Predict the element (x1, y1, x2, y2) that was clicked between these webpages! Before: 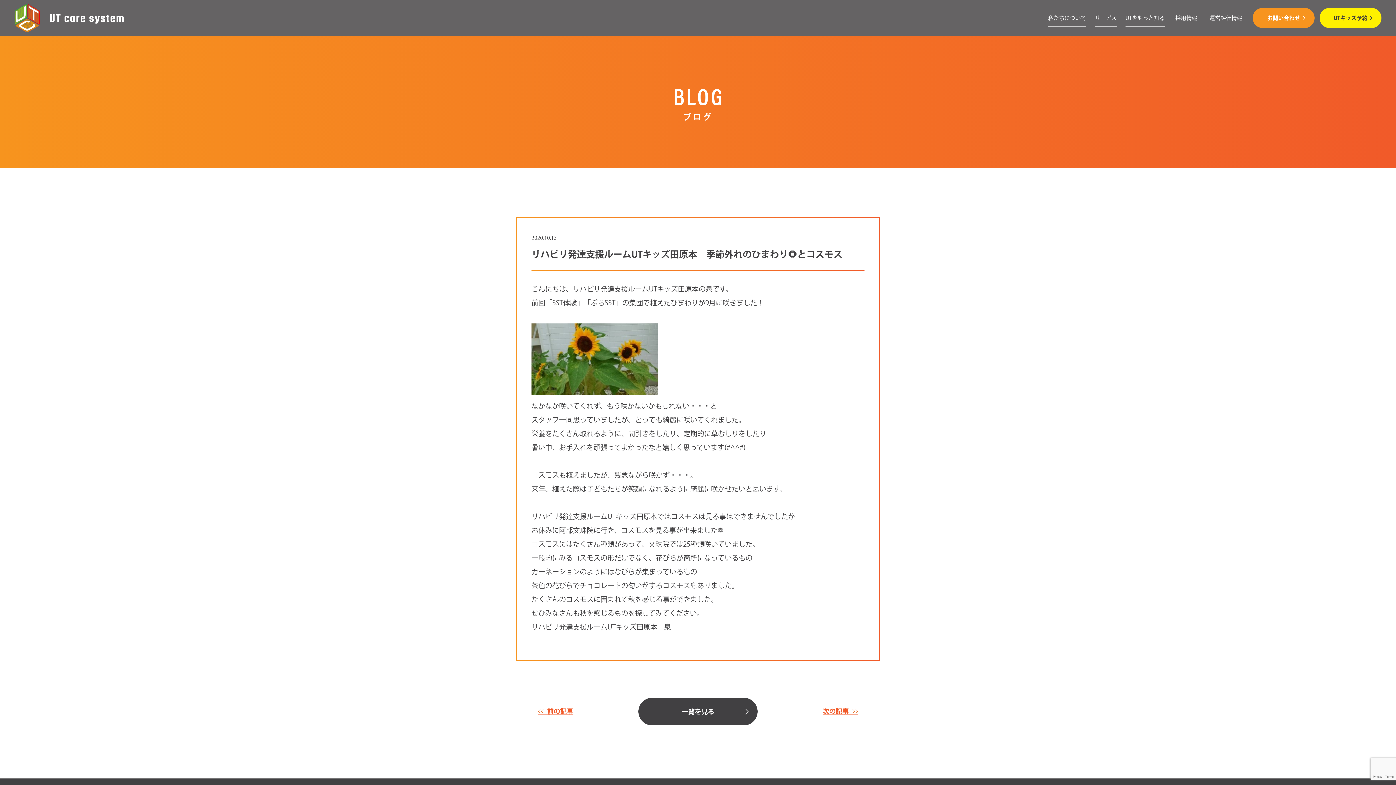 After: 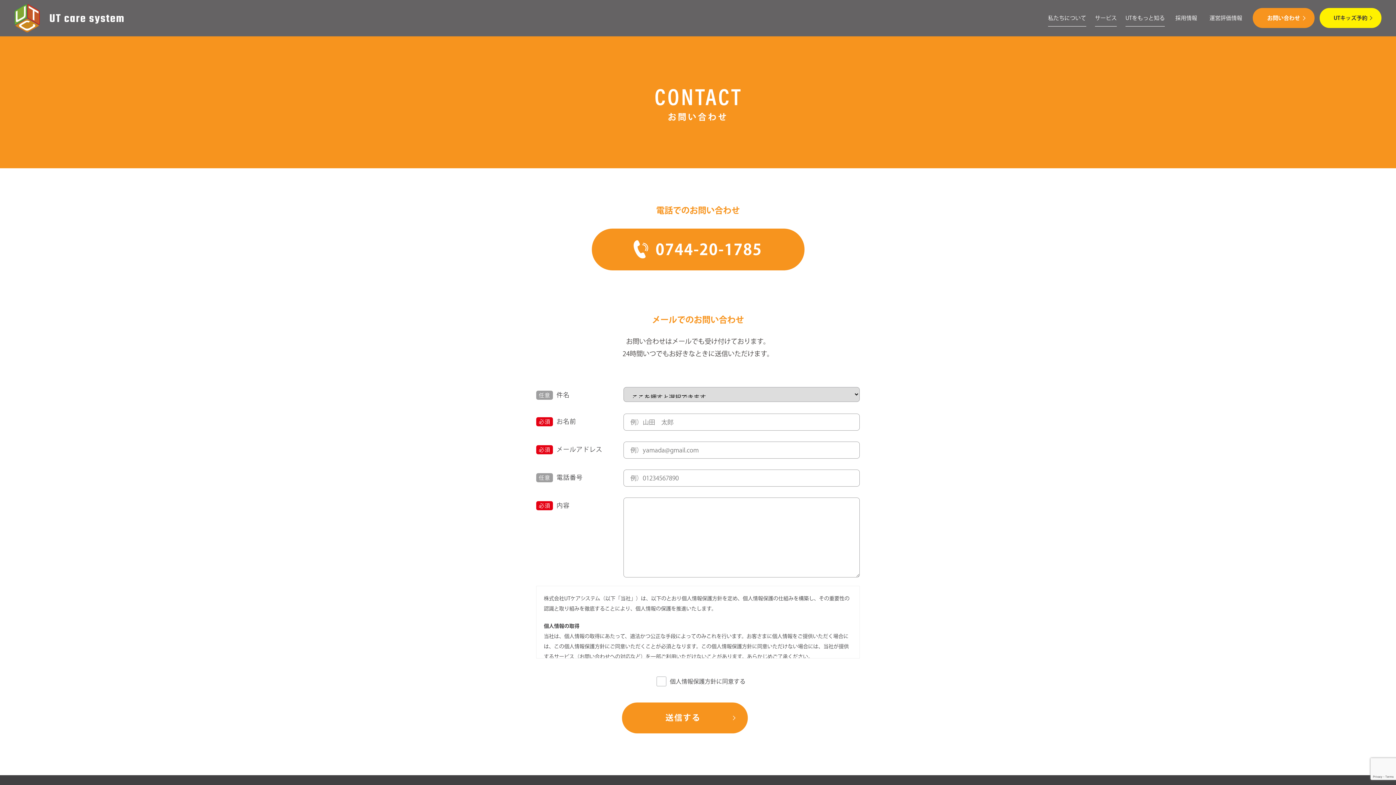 Action: label: お問い合わせ bbox: (1253, 8, 1314, 28)